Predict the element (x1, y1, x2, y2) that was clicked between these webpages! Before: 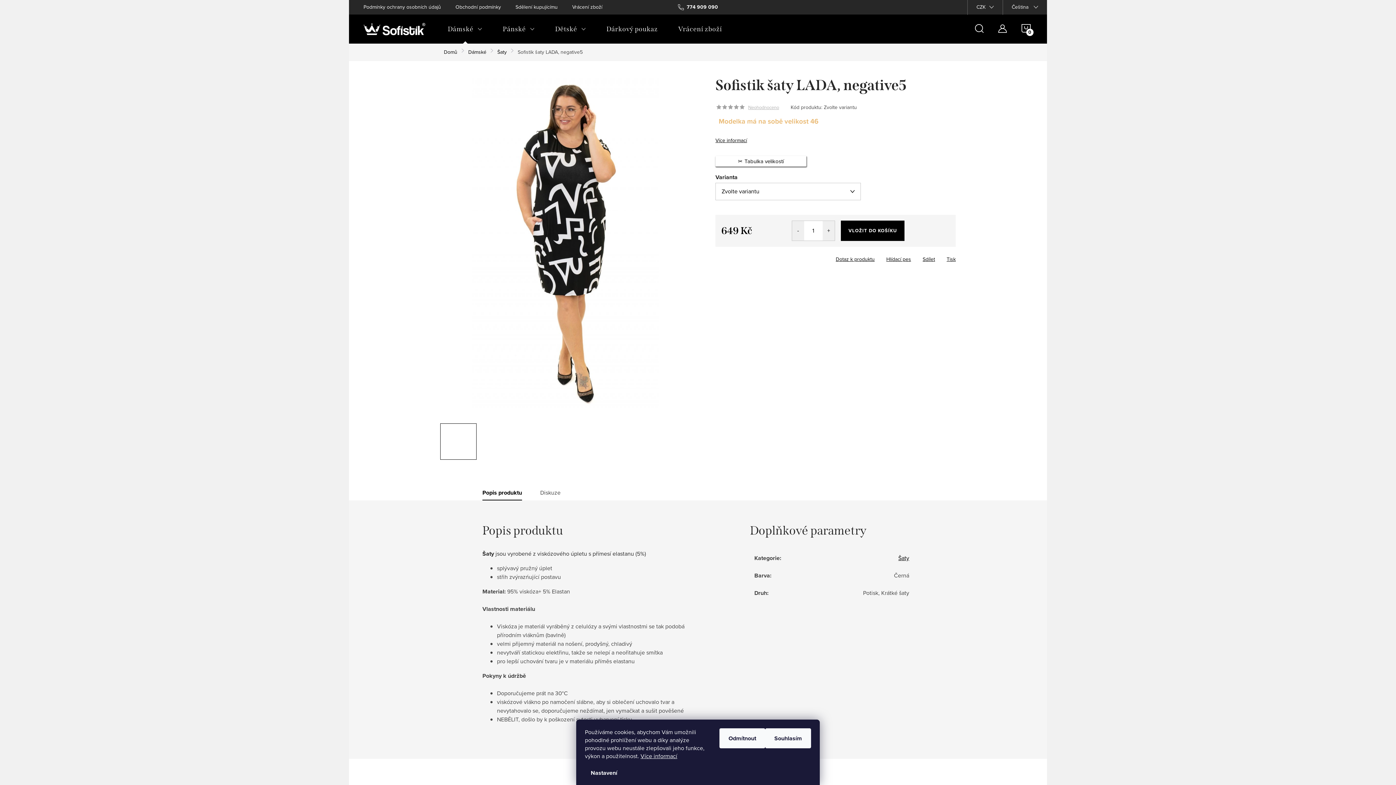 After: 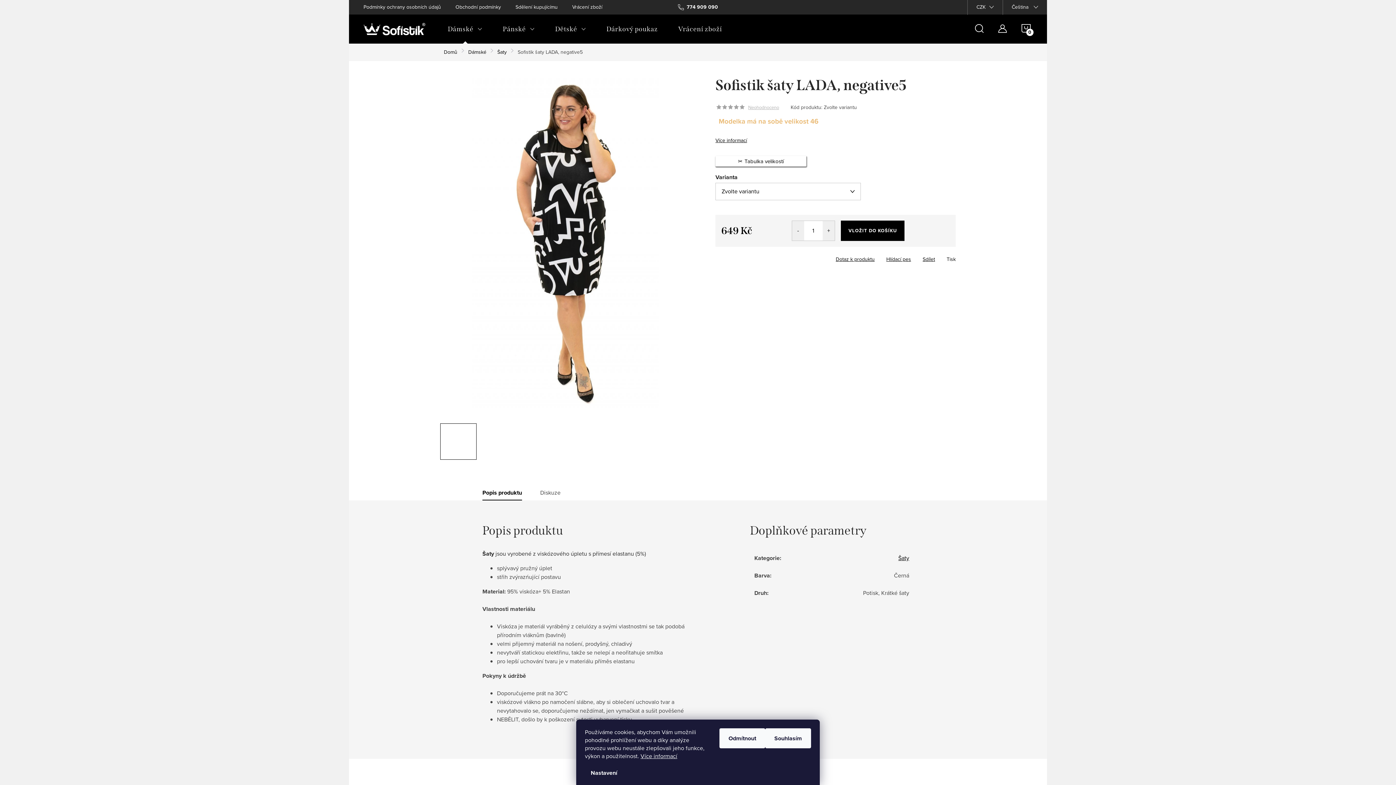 Action: label: Tisk bbox: (946, 255, 956, 263)